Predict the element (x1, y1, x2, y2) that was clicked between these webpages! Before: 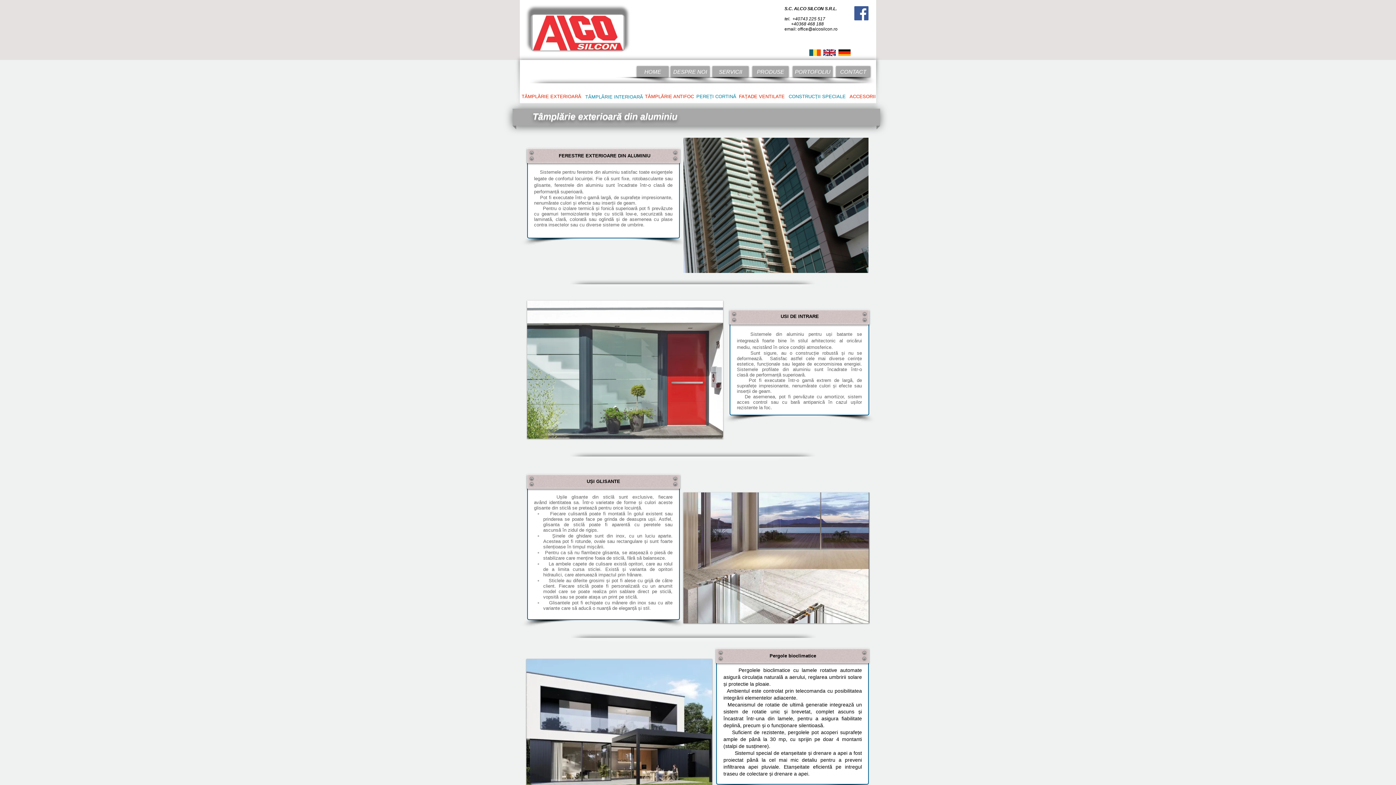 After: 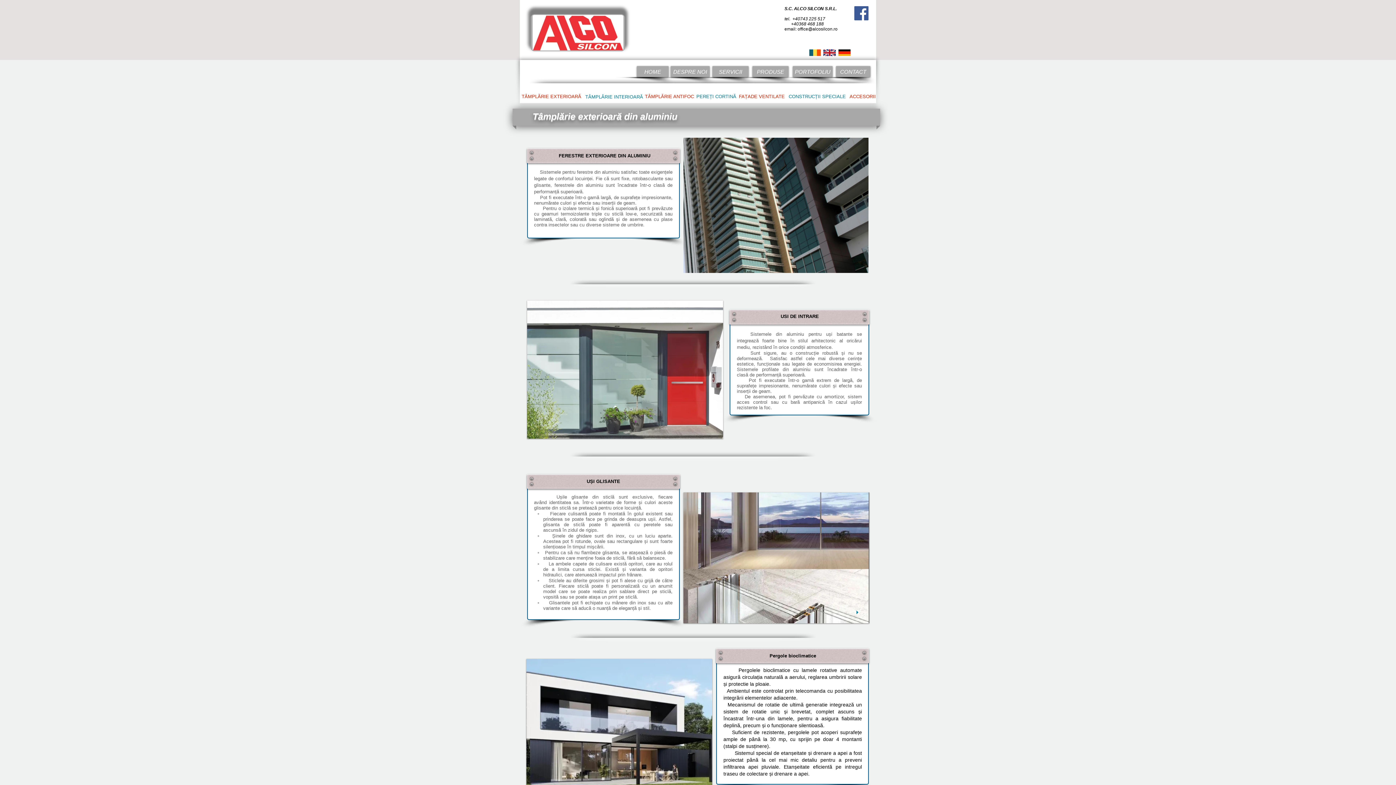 Action: bbox: (683, 492, 869, 623)